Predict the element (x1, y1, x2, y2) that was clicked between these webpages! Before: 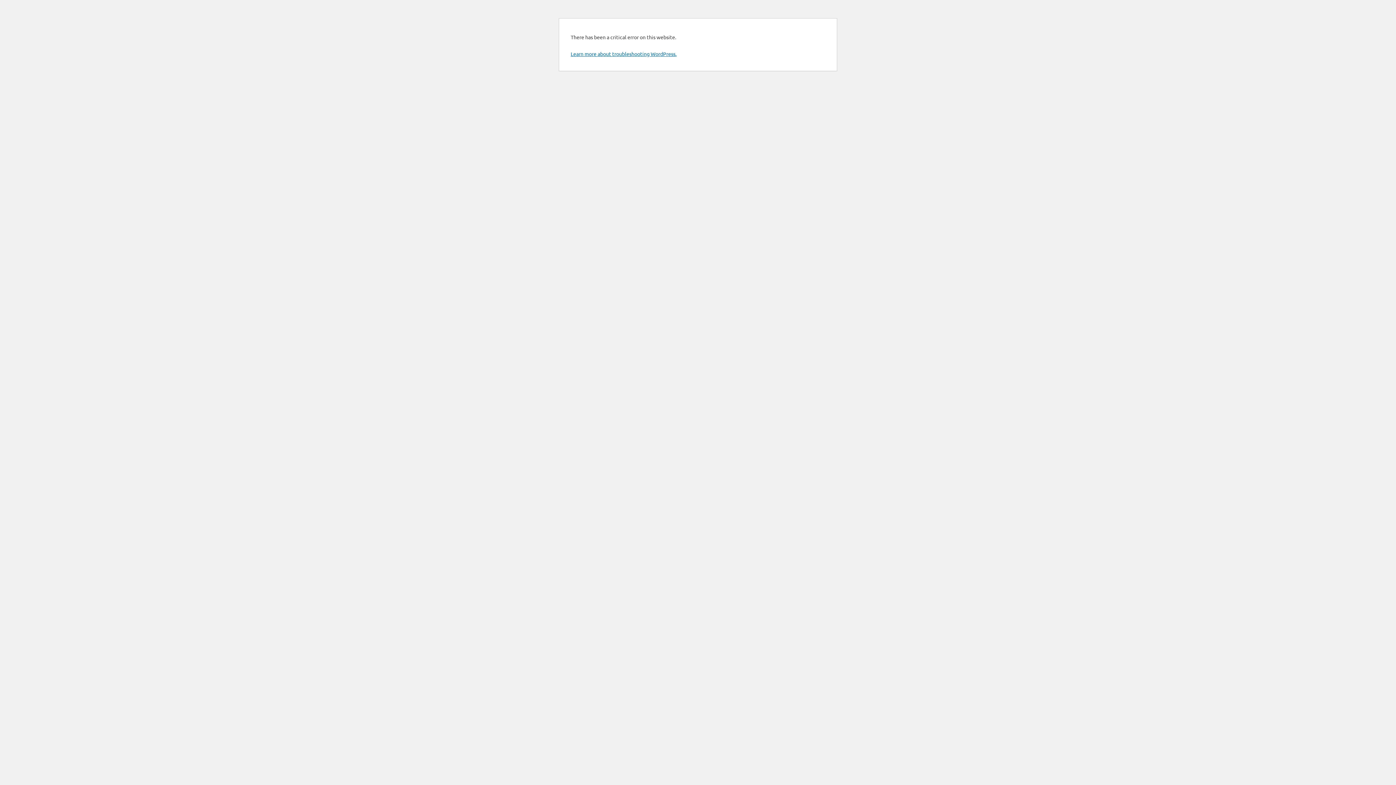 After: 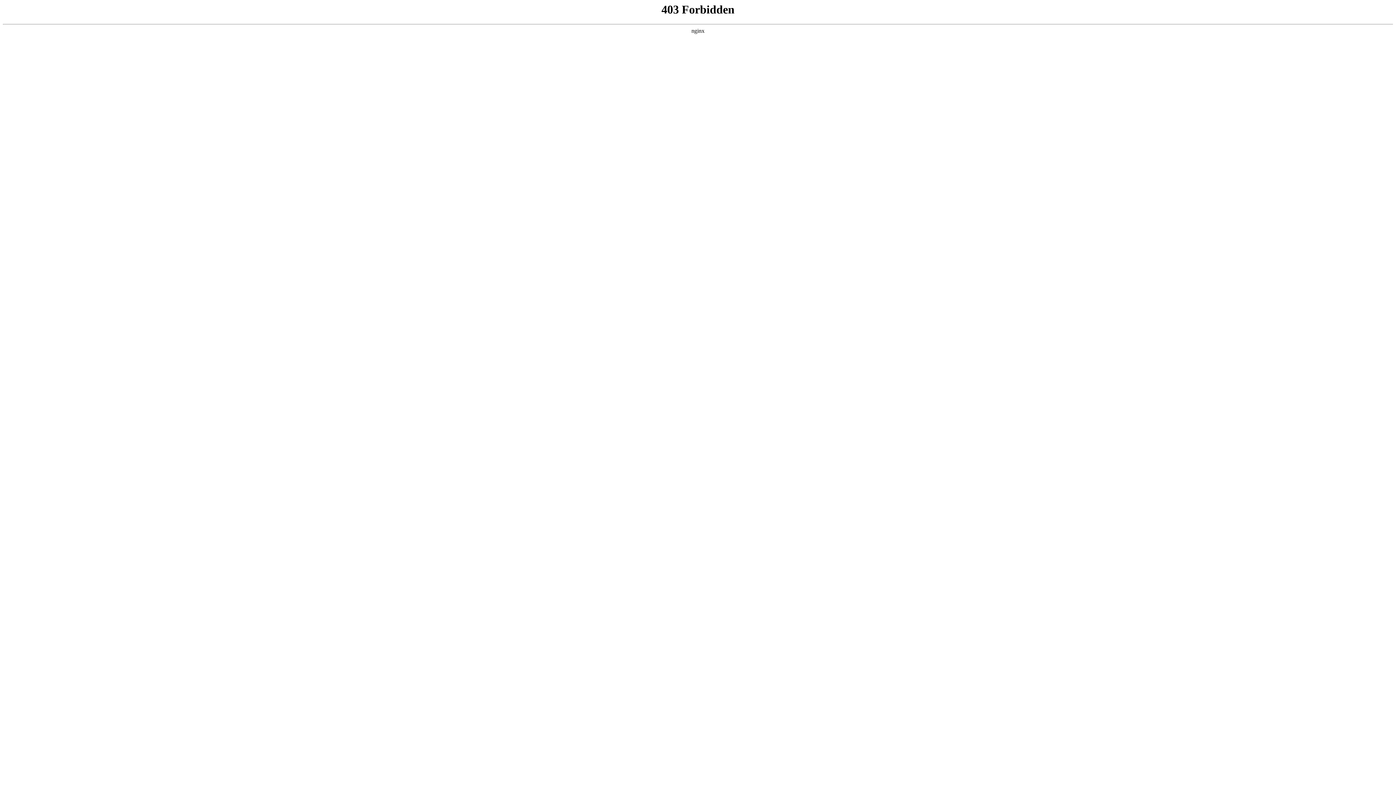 Action: label: Learn more about troubleshooting WordPress. bbox: (570, 50, 676, 57)